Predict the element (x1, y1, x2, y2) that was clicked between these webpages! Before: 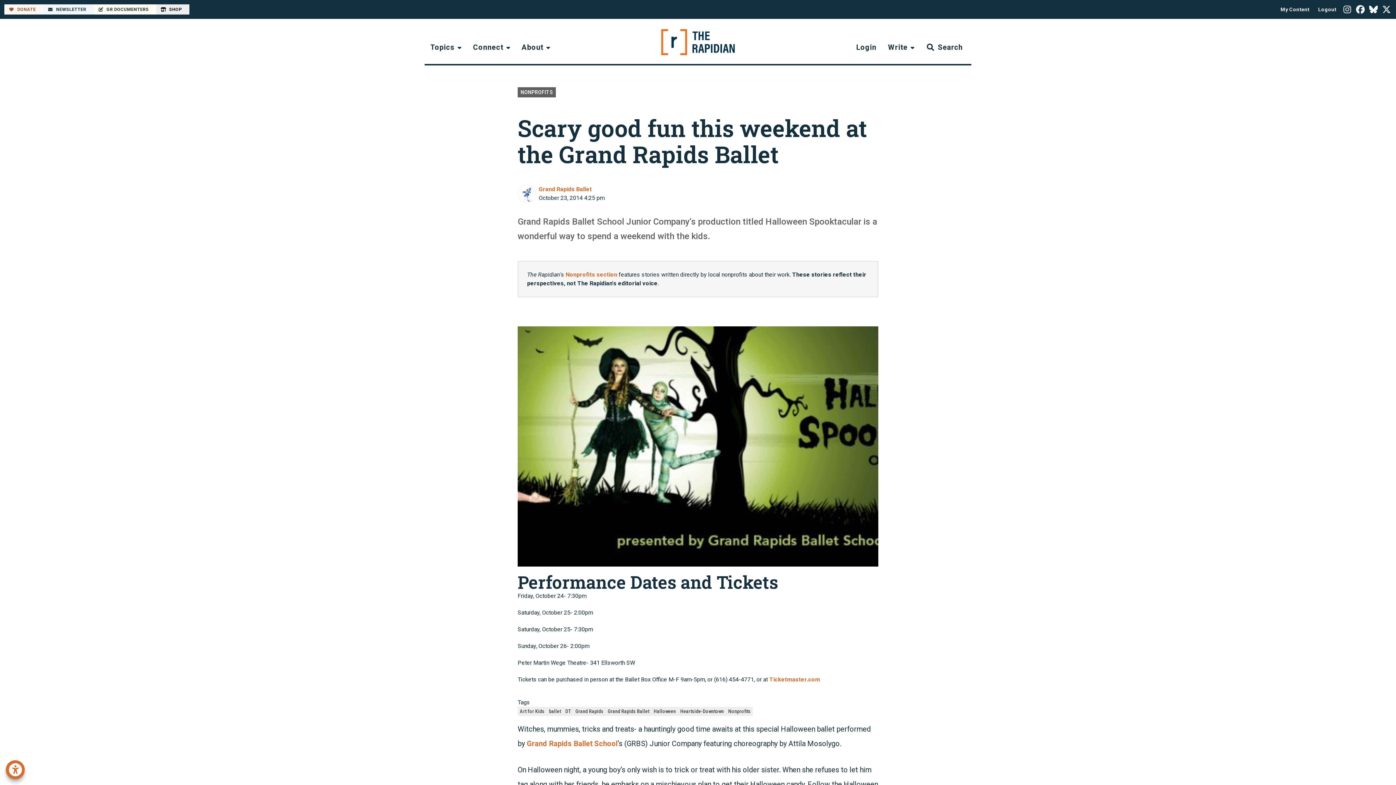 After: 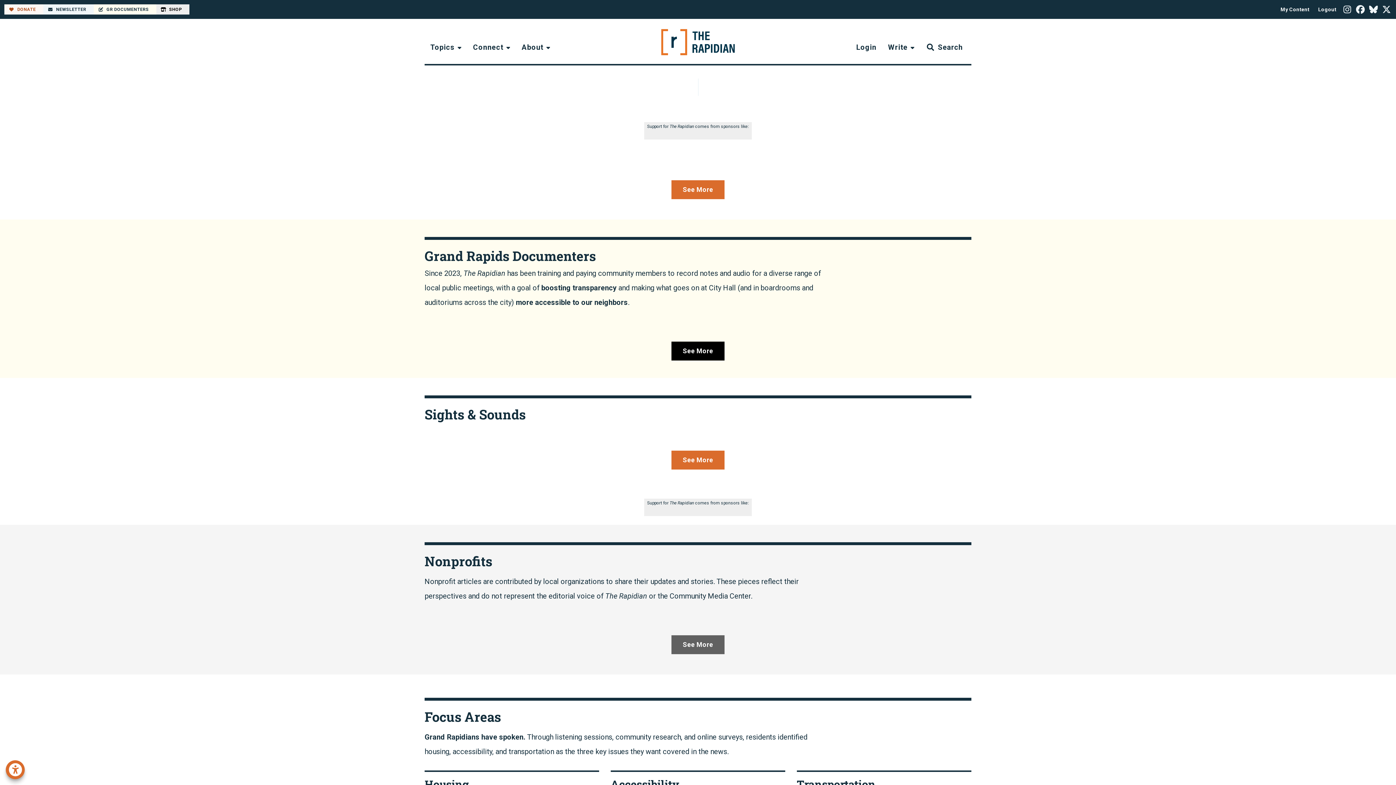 Action: bbox: (661, 29, 735, 55)